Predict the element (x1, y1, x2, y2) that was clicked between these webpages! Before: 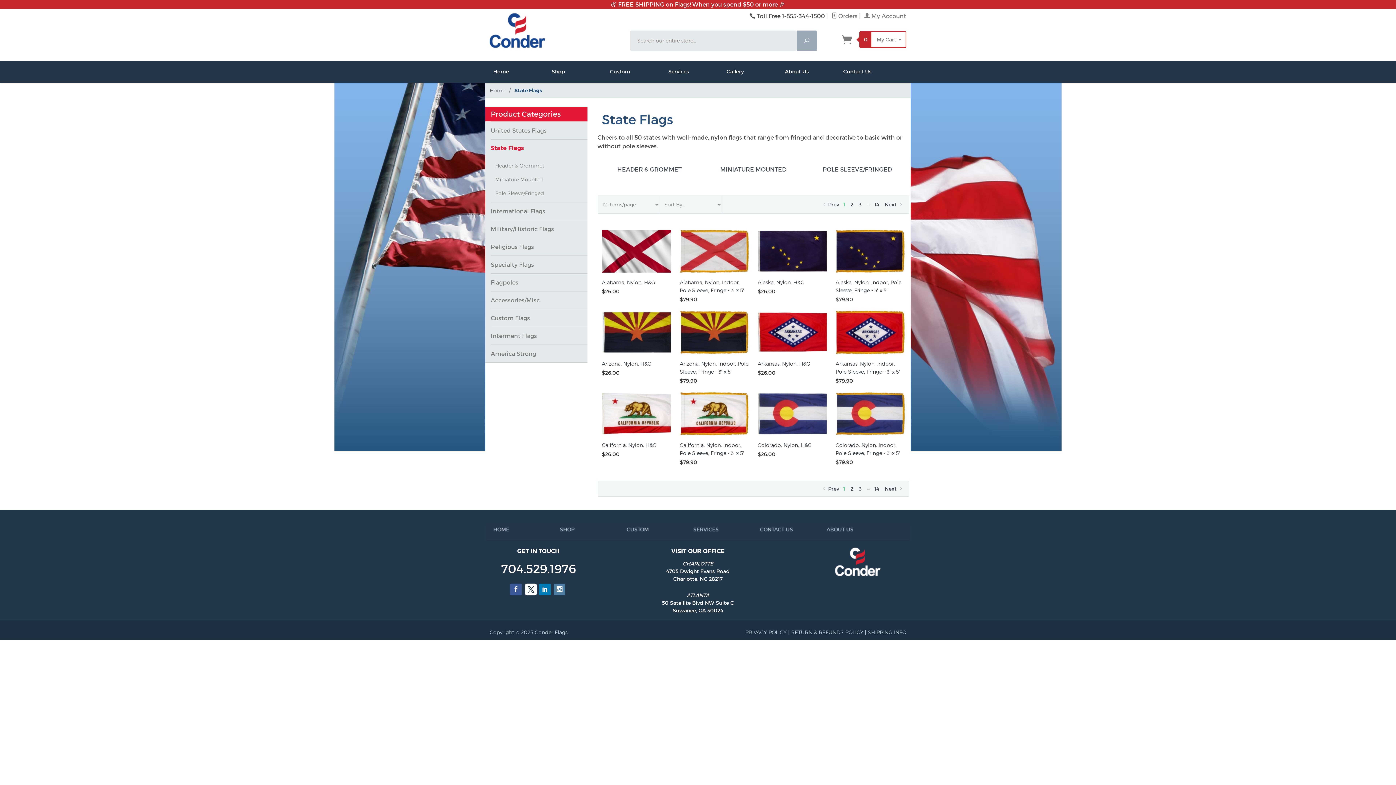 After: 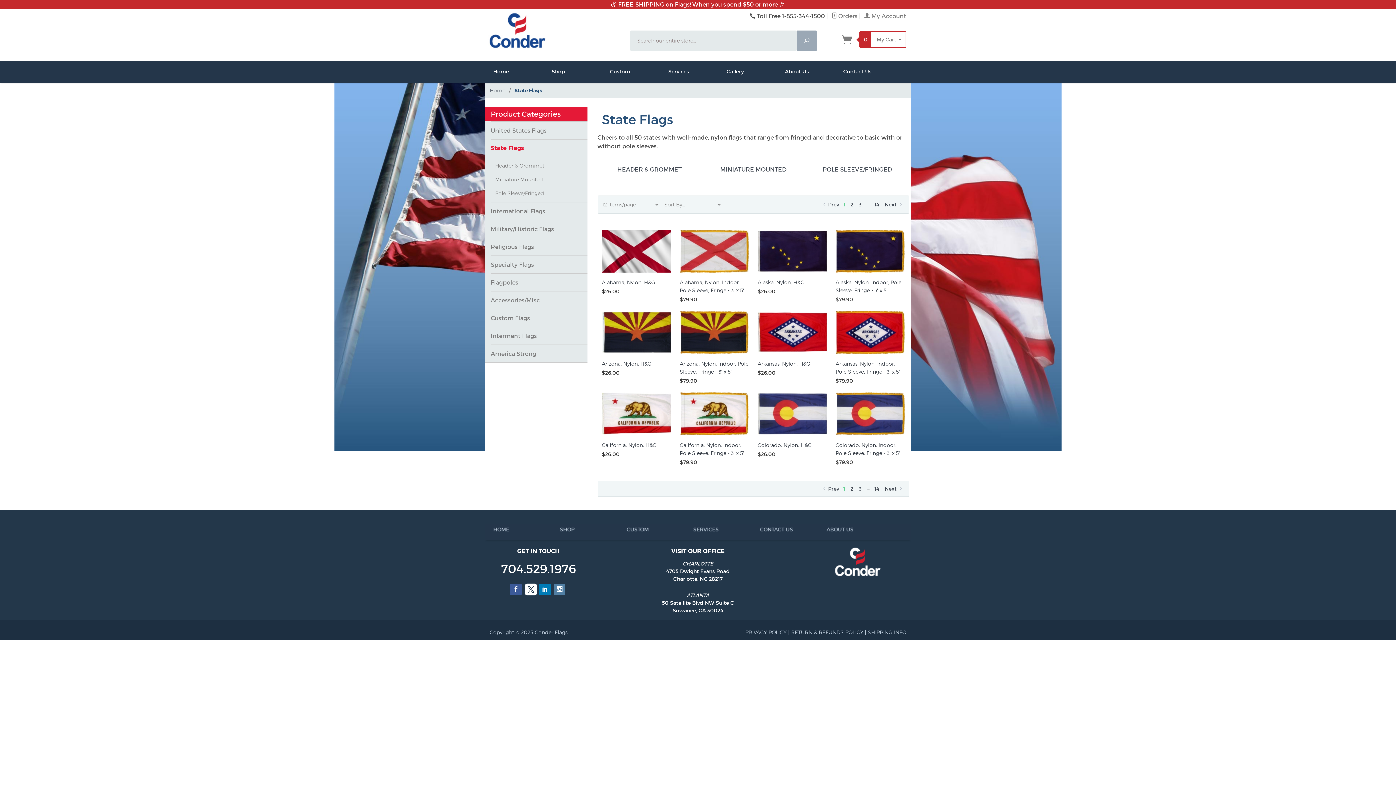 Action: bbox: (490, 139, 587, 156) label: State Flags